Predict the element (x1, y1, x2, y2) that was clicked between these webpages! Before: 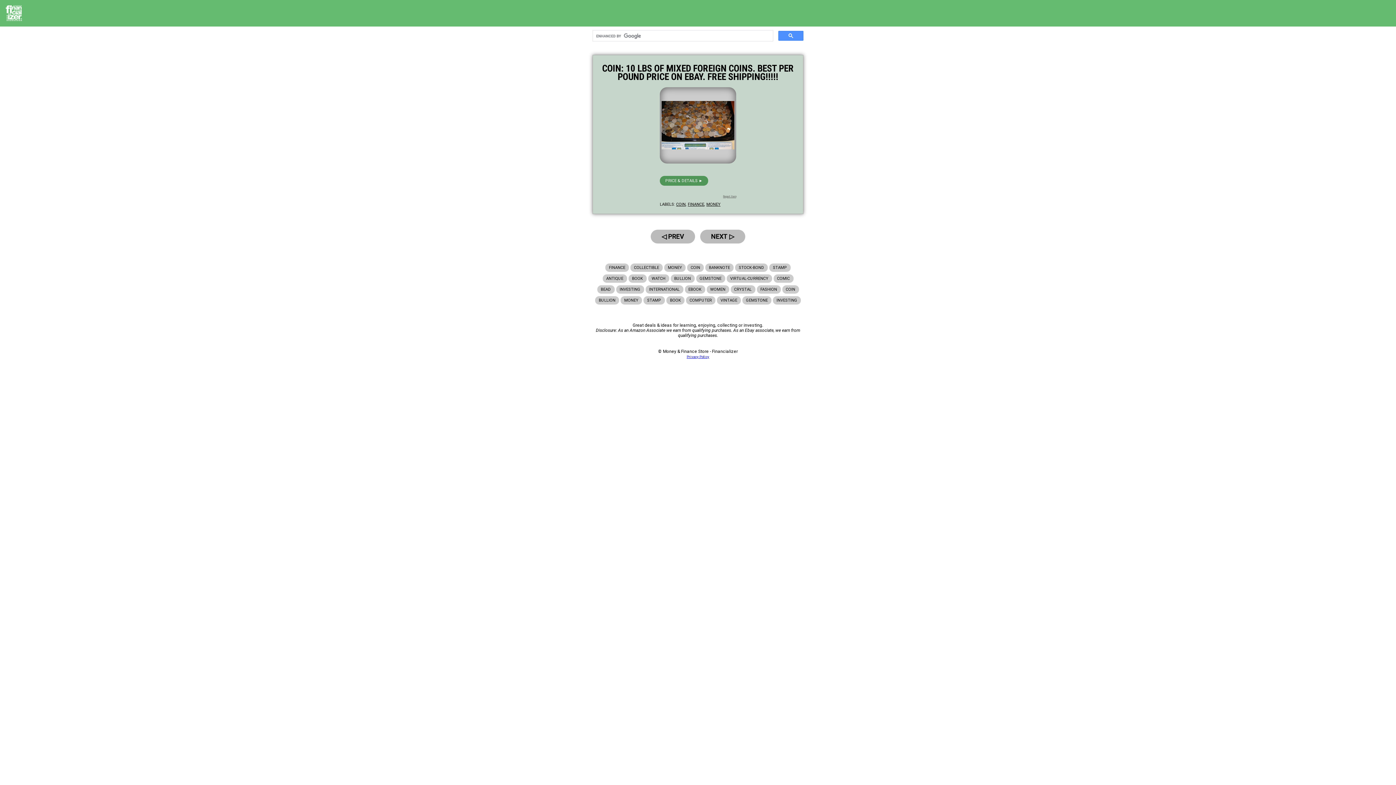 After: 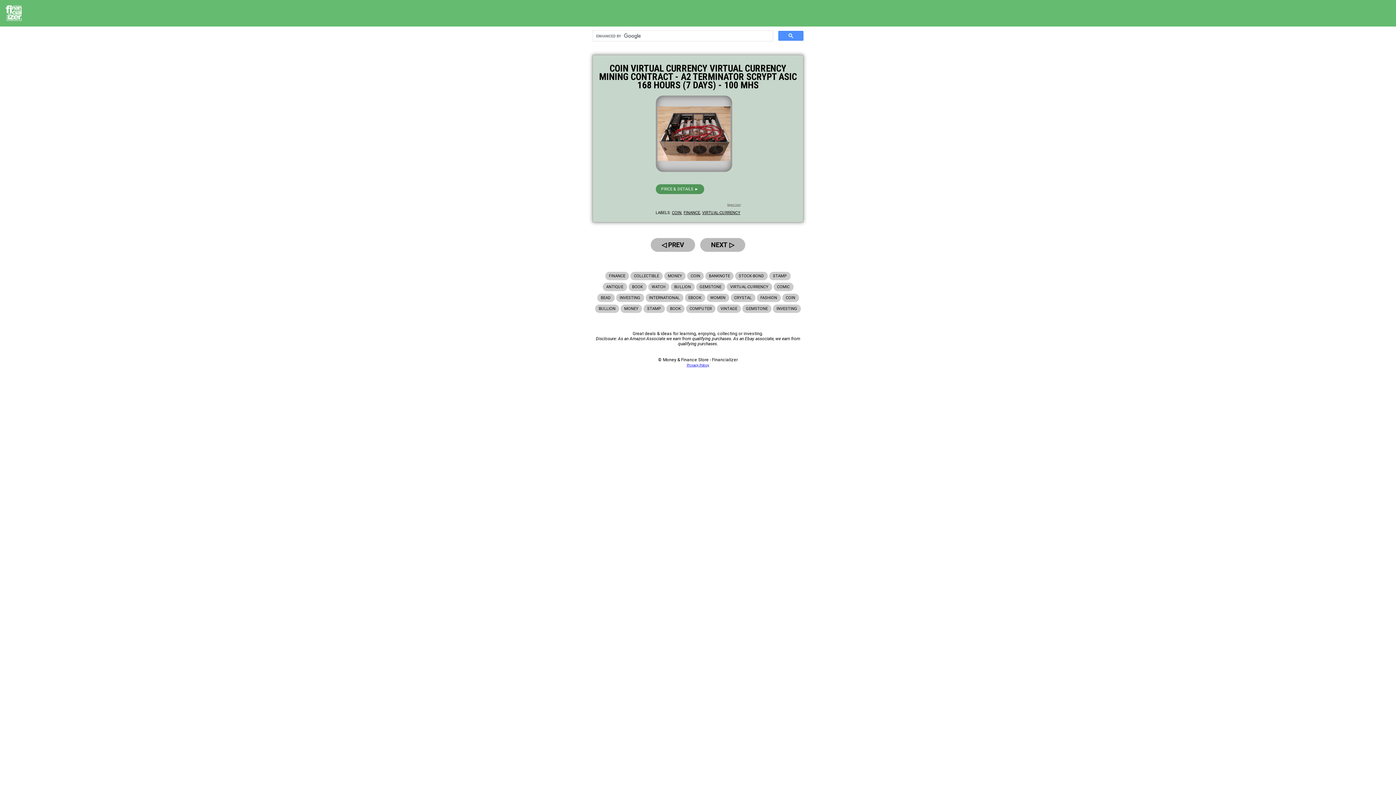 Action: bbox: (700, 229, 745, 243) label: NEXT ▷